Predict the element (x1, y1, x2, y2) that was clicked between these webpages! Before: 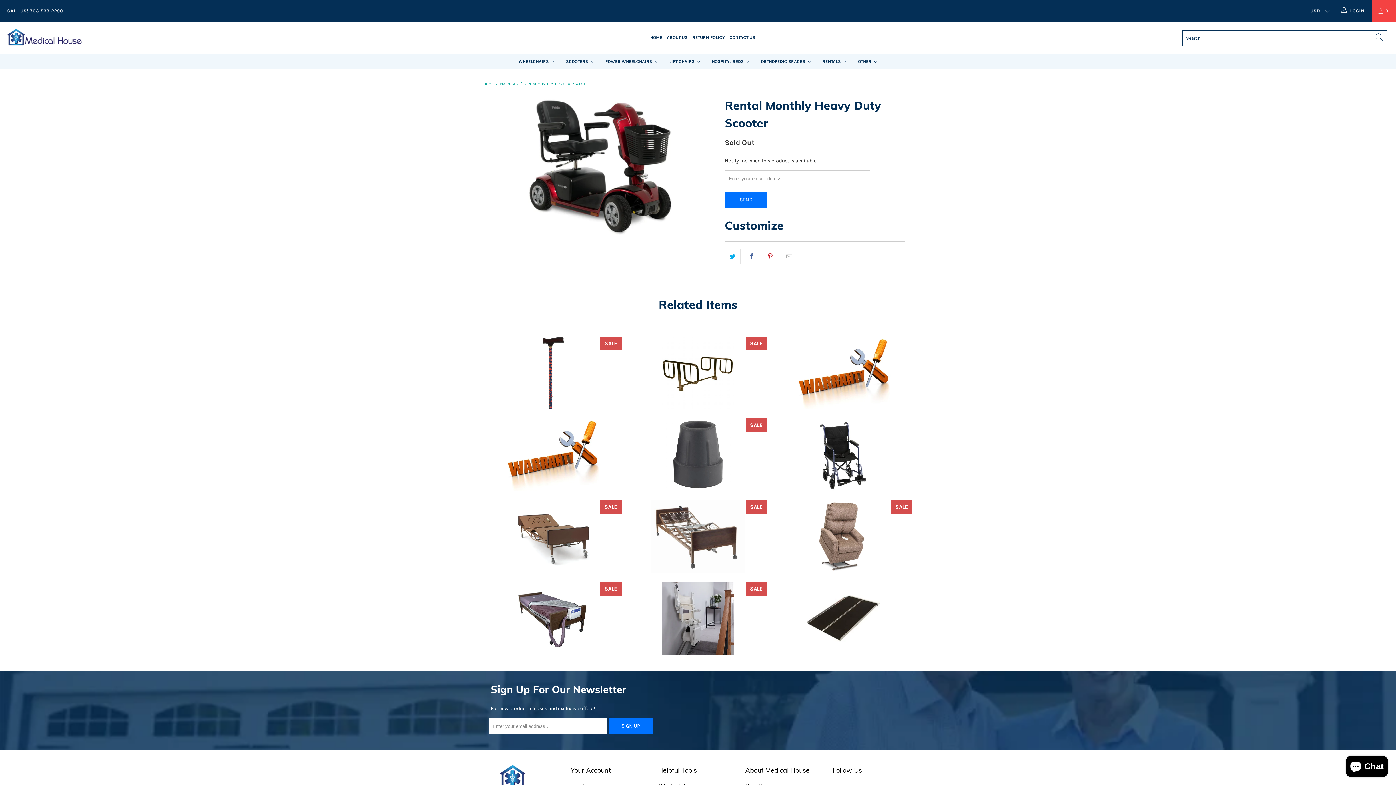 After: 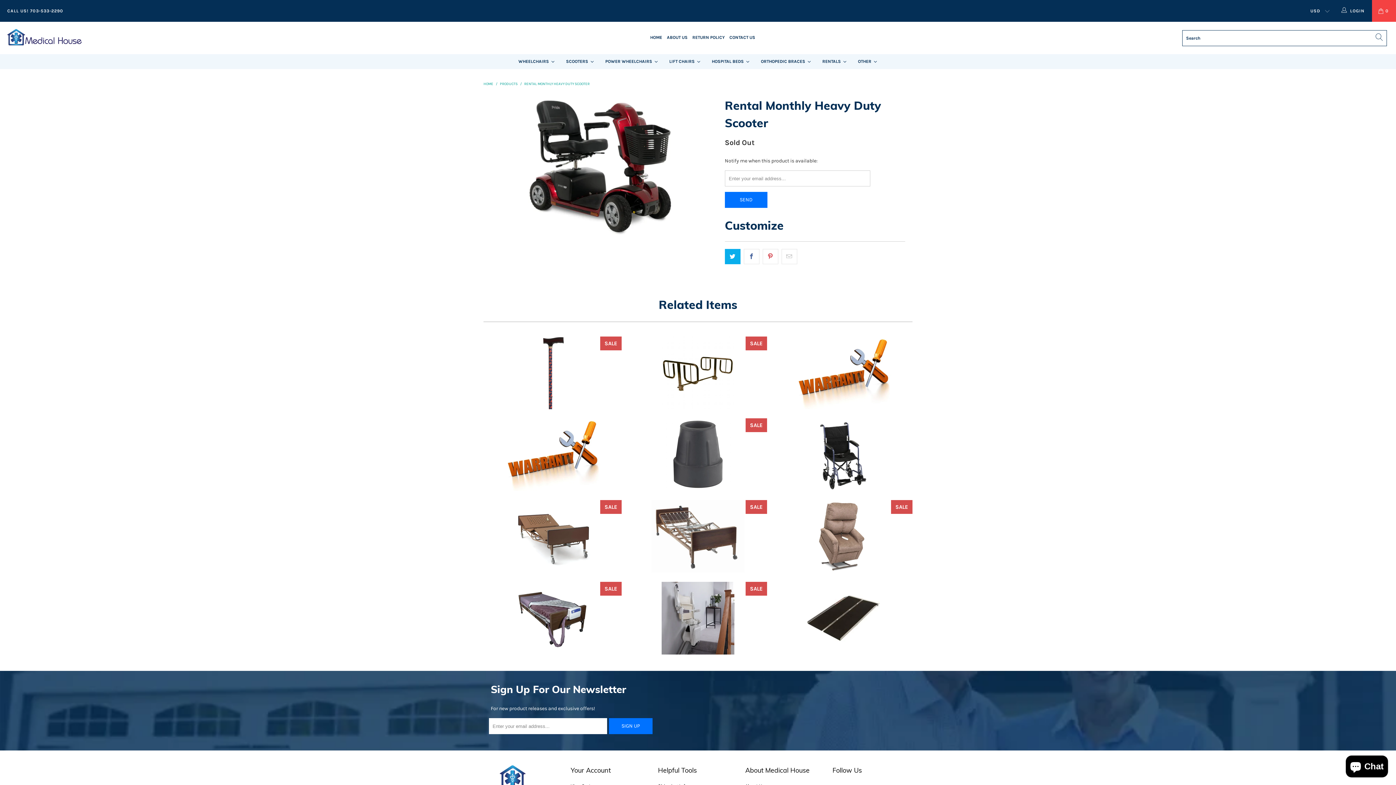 Action: bbox: (725, 249, 740, 264)